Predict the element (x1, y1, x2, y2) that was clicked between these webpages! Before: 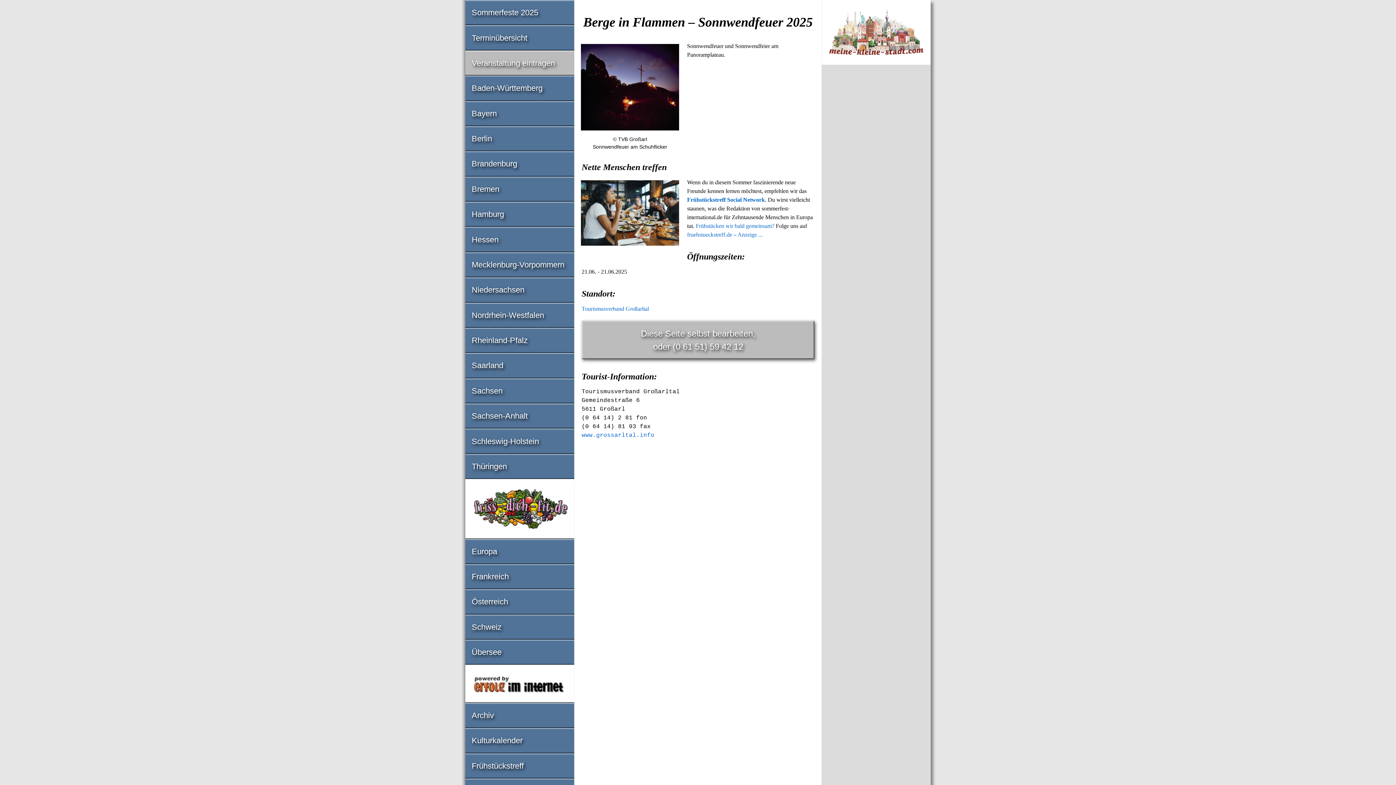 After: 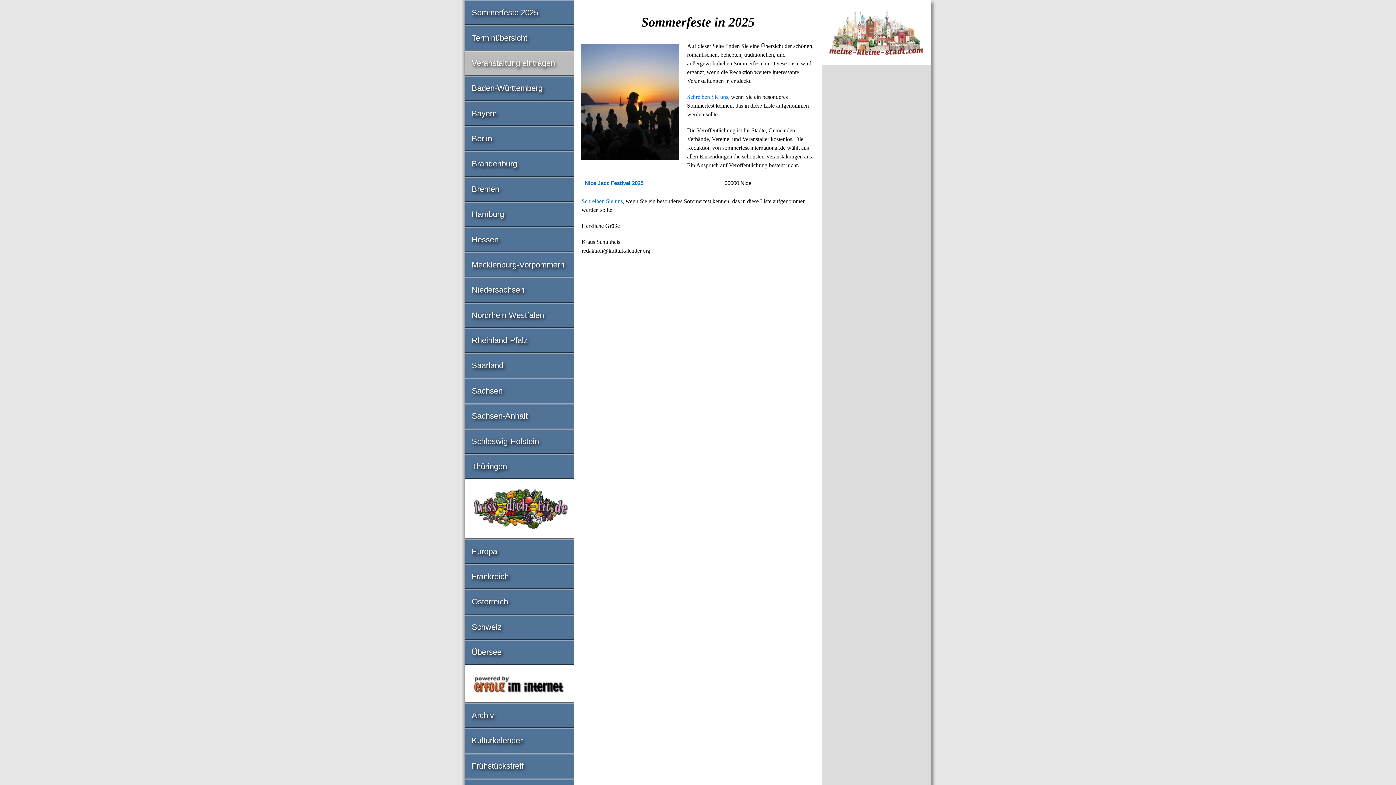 Action: bbox: (465, 565, 574, 588) label: Frankreich